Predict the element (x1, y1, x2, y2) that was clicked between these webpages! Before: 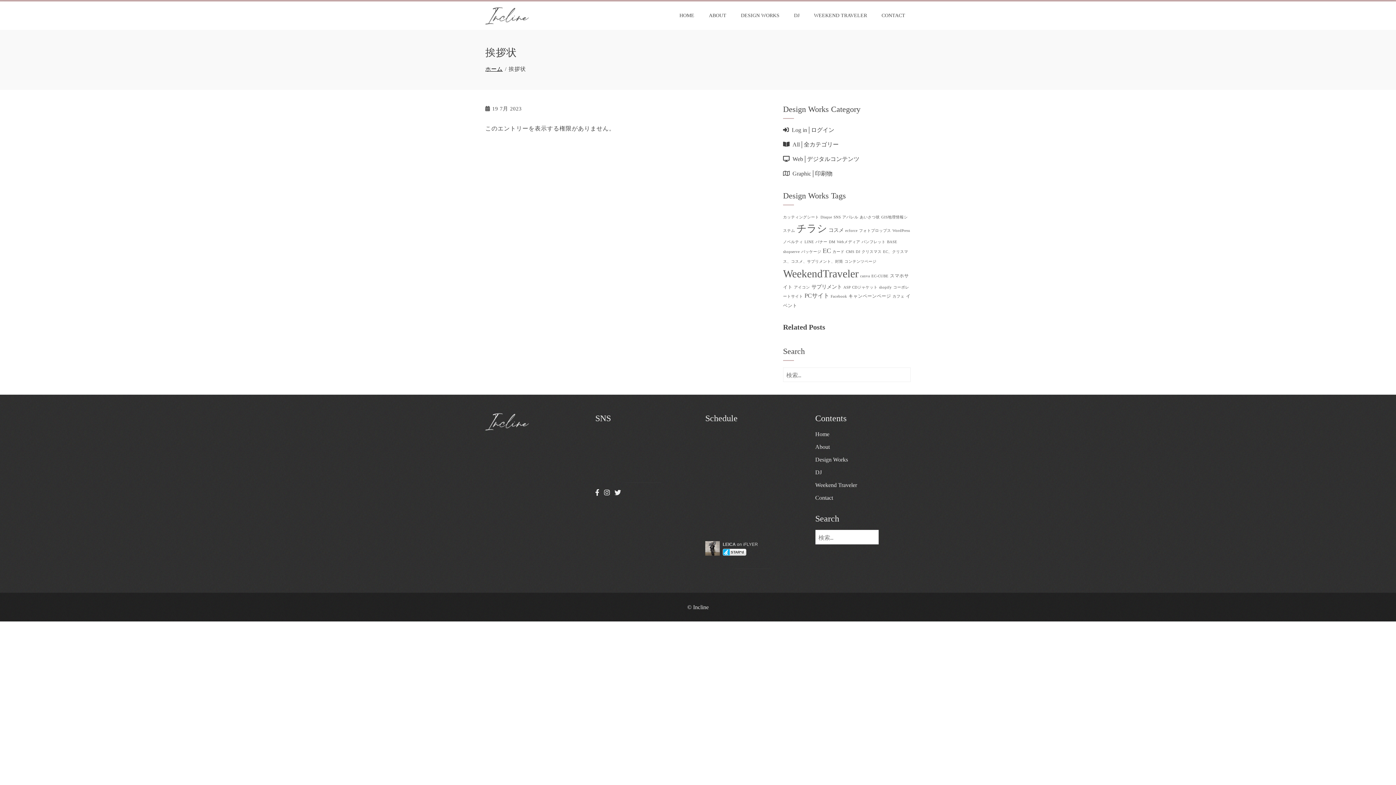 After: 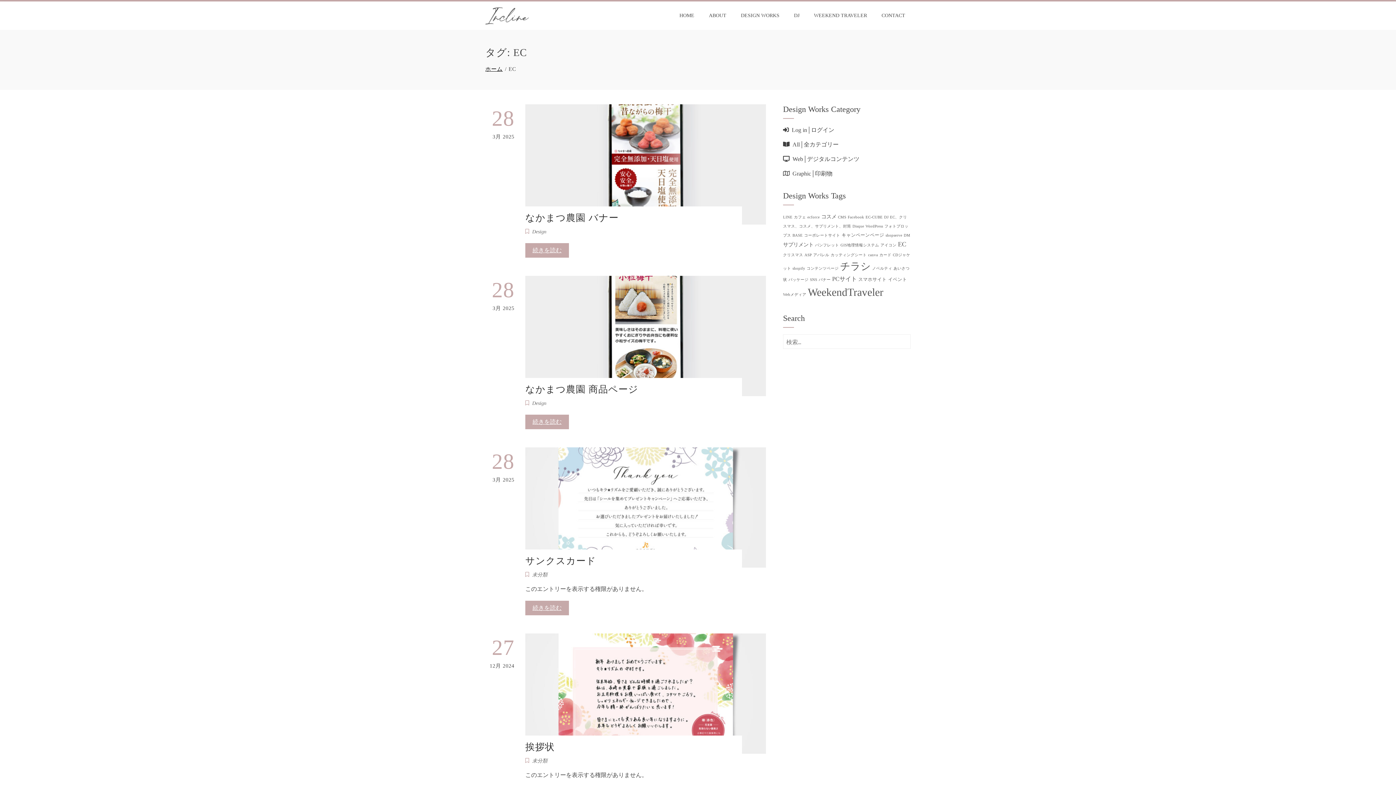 Action: label: EC bbox: (822, 247, 831, 254)